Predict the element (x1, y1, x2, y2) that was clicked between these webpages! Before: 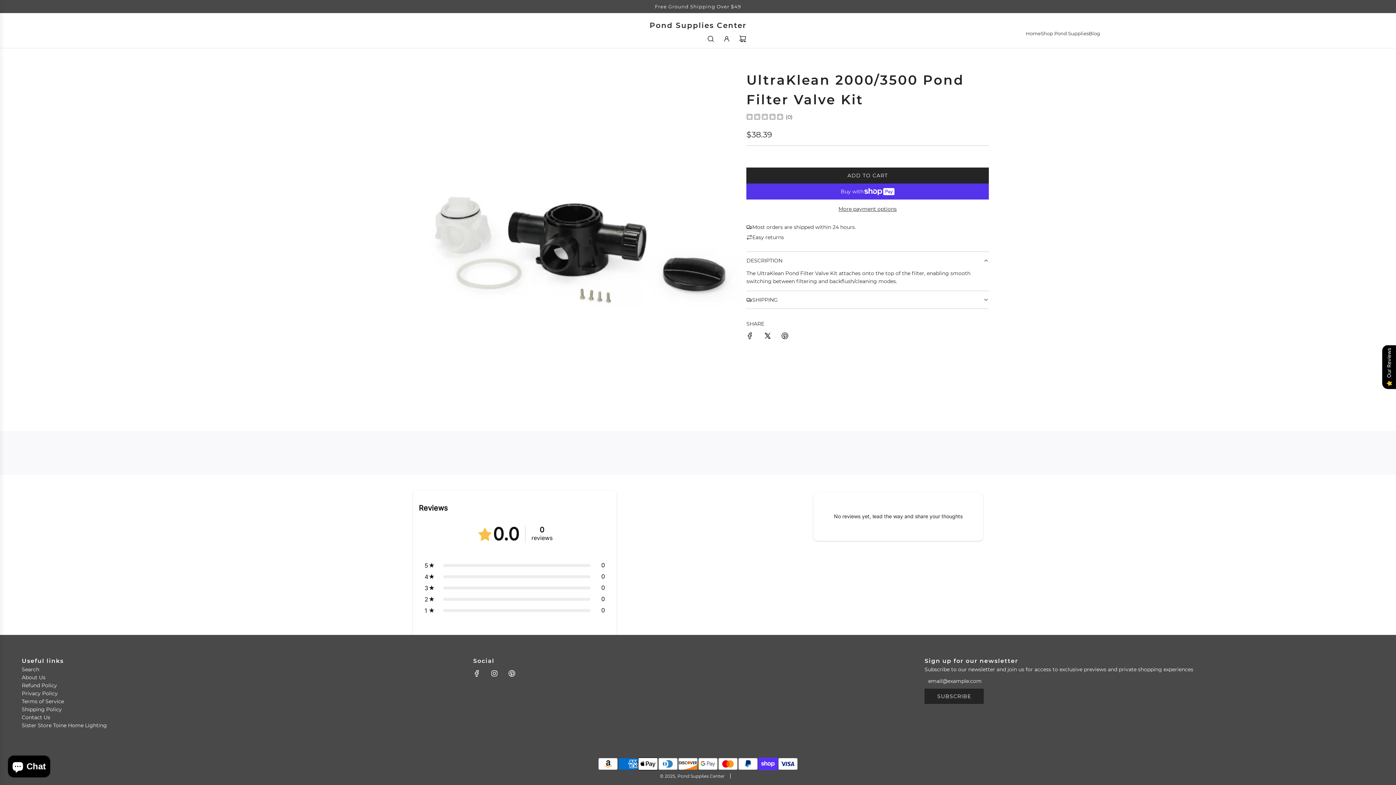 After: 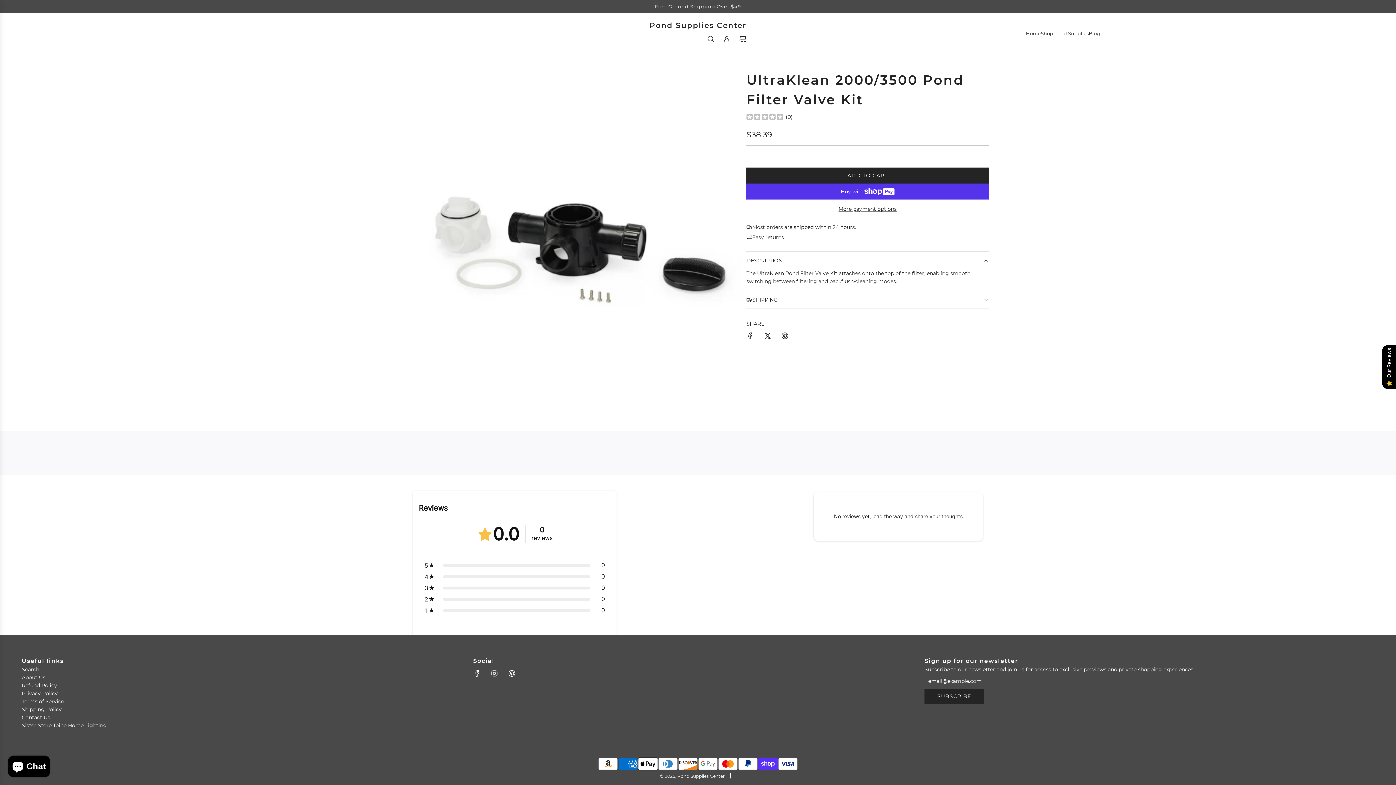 Action: label: Share on X bbox: (759, 328, 775, 346)